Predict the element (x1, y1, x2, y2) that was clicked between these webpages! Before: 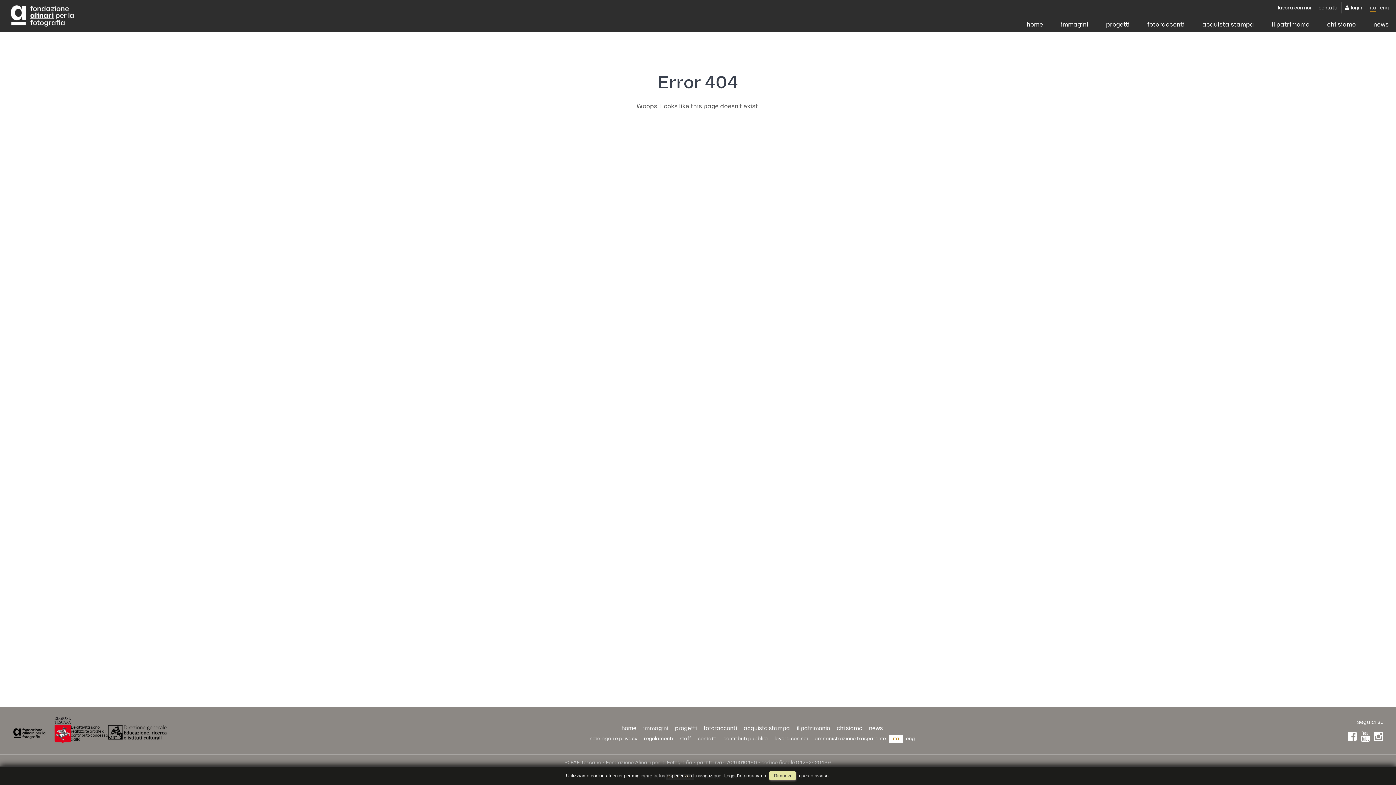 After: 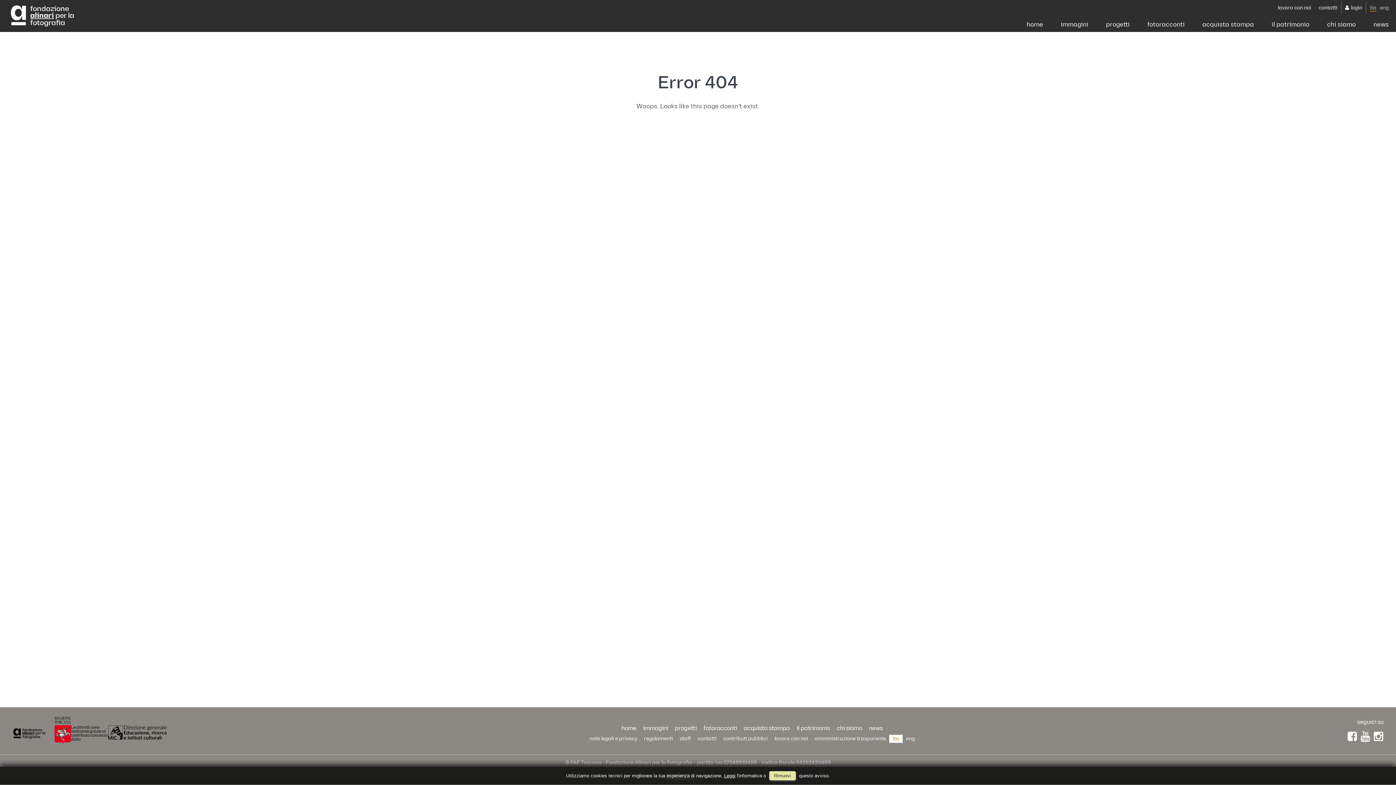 Action: bbox: (1372, 729, 1385, 744)